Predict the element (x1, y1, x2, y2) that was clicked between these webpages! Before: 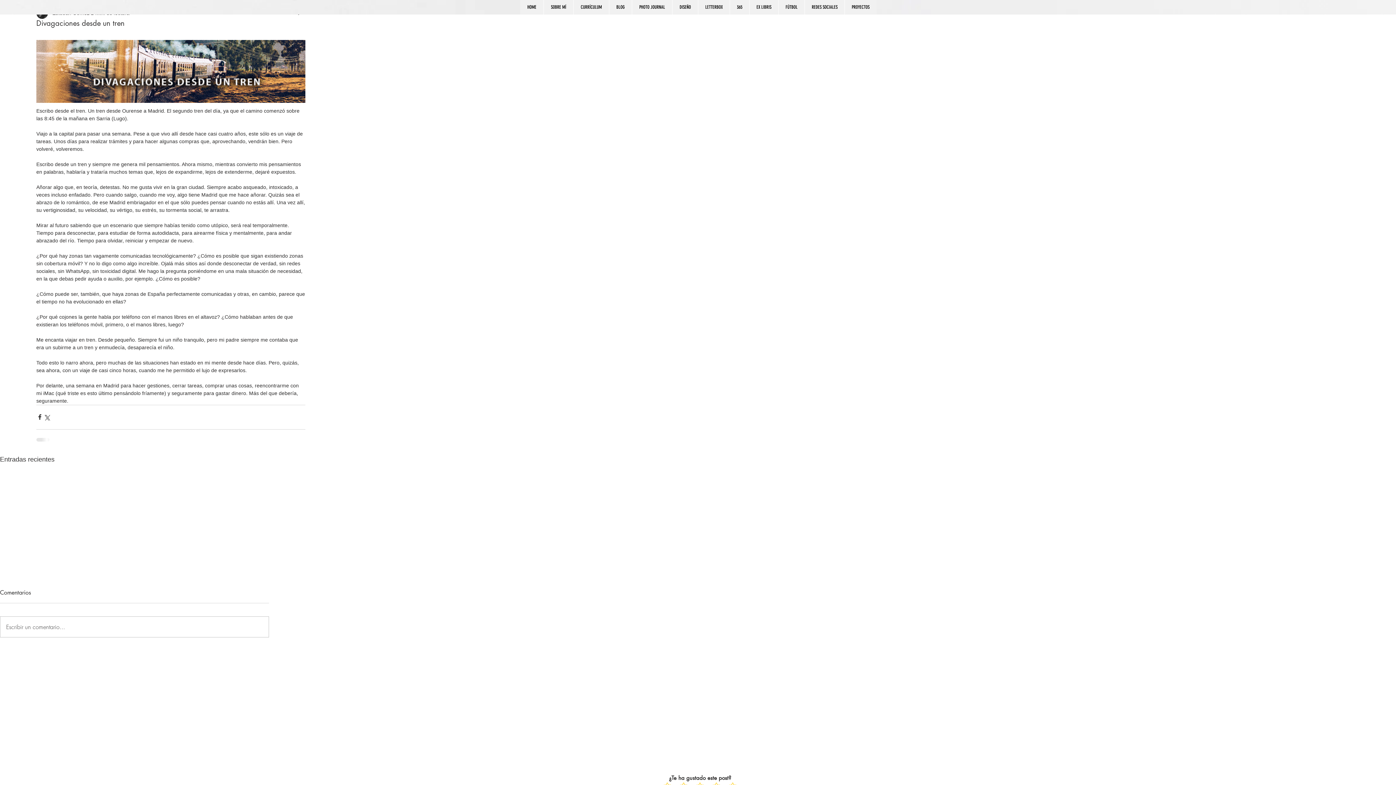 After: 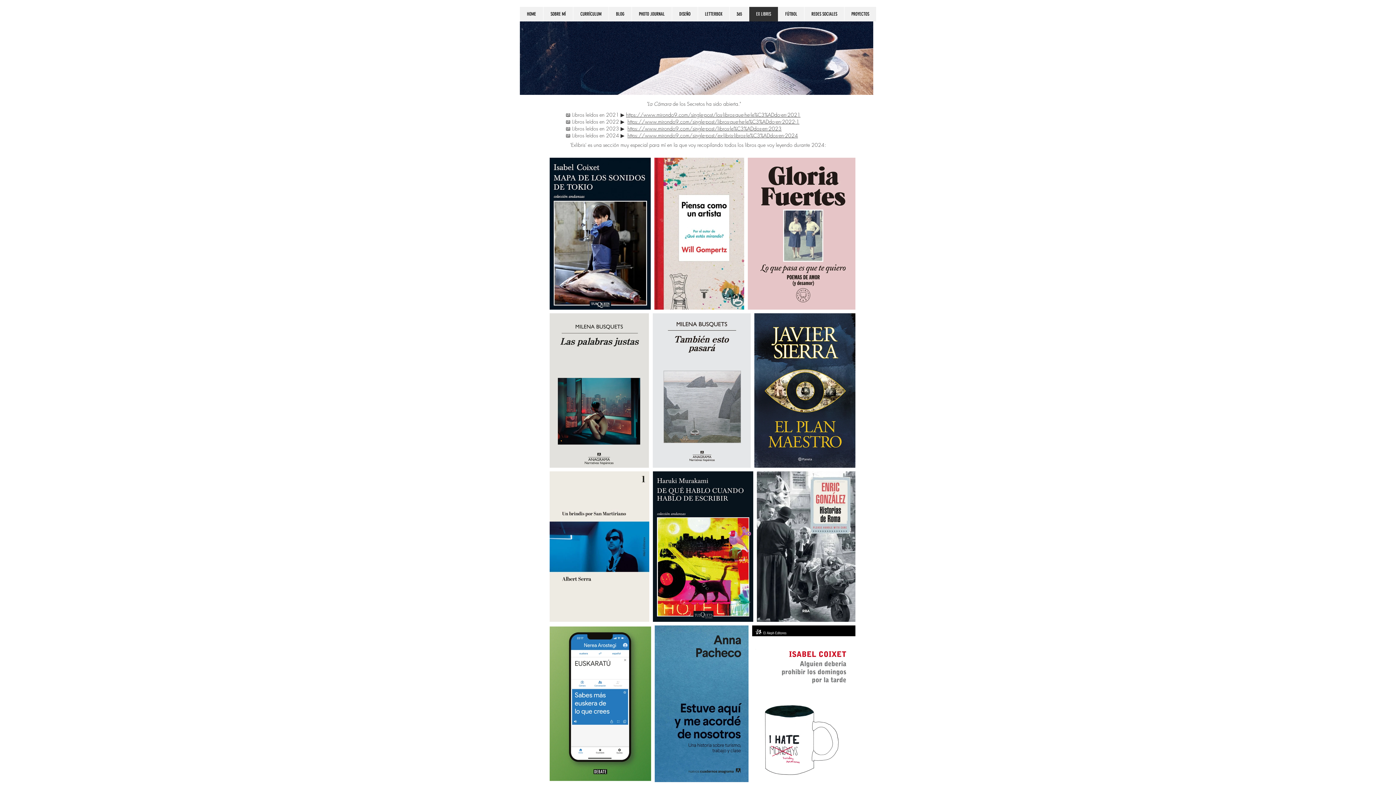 Action: label: EX LIBRIS bbox: (749, 0, 778, 14)